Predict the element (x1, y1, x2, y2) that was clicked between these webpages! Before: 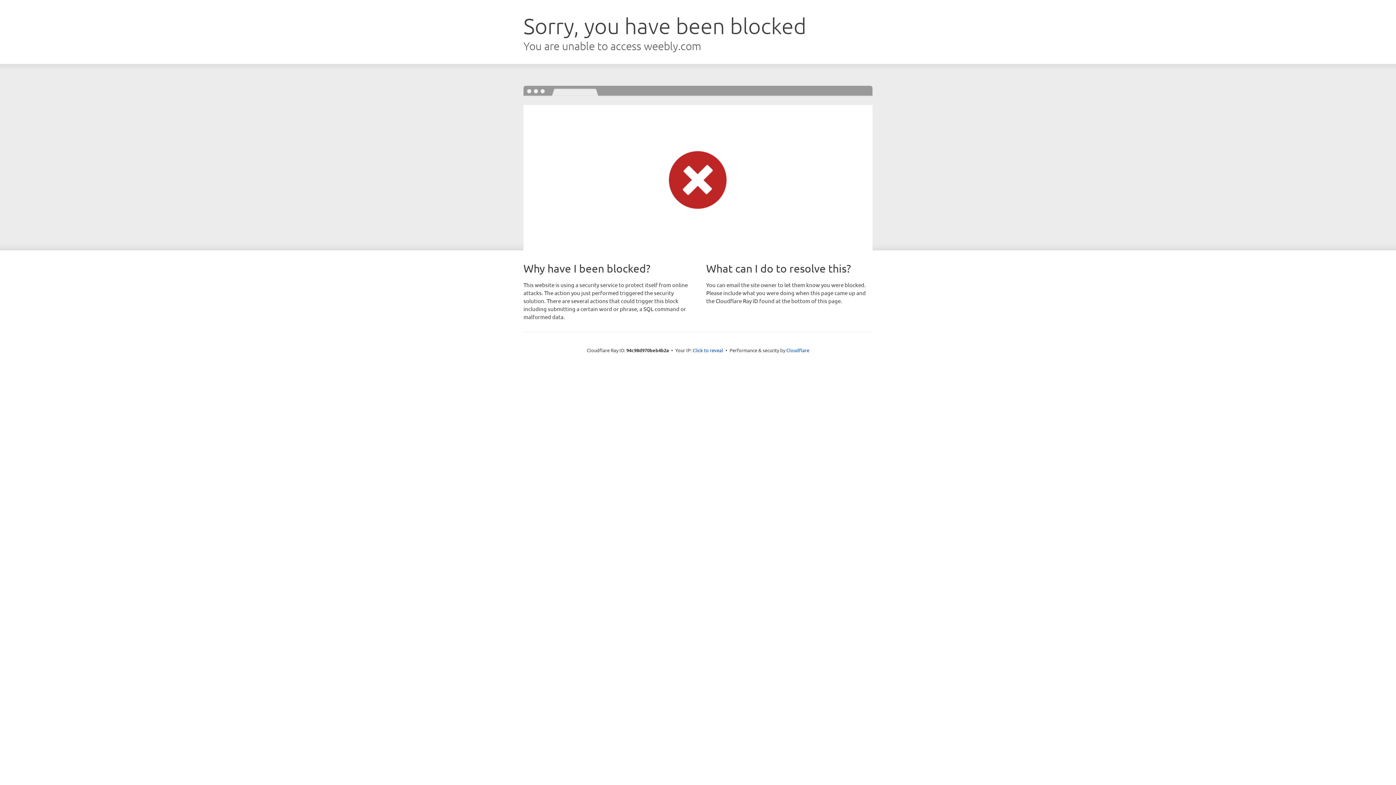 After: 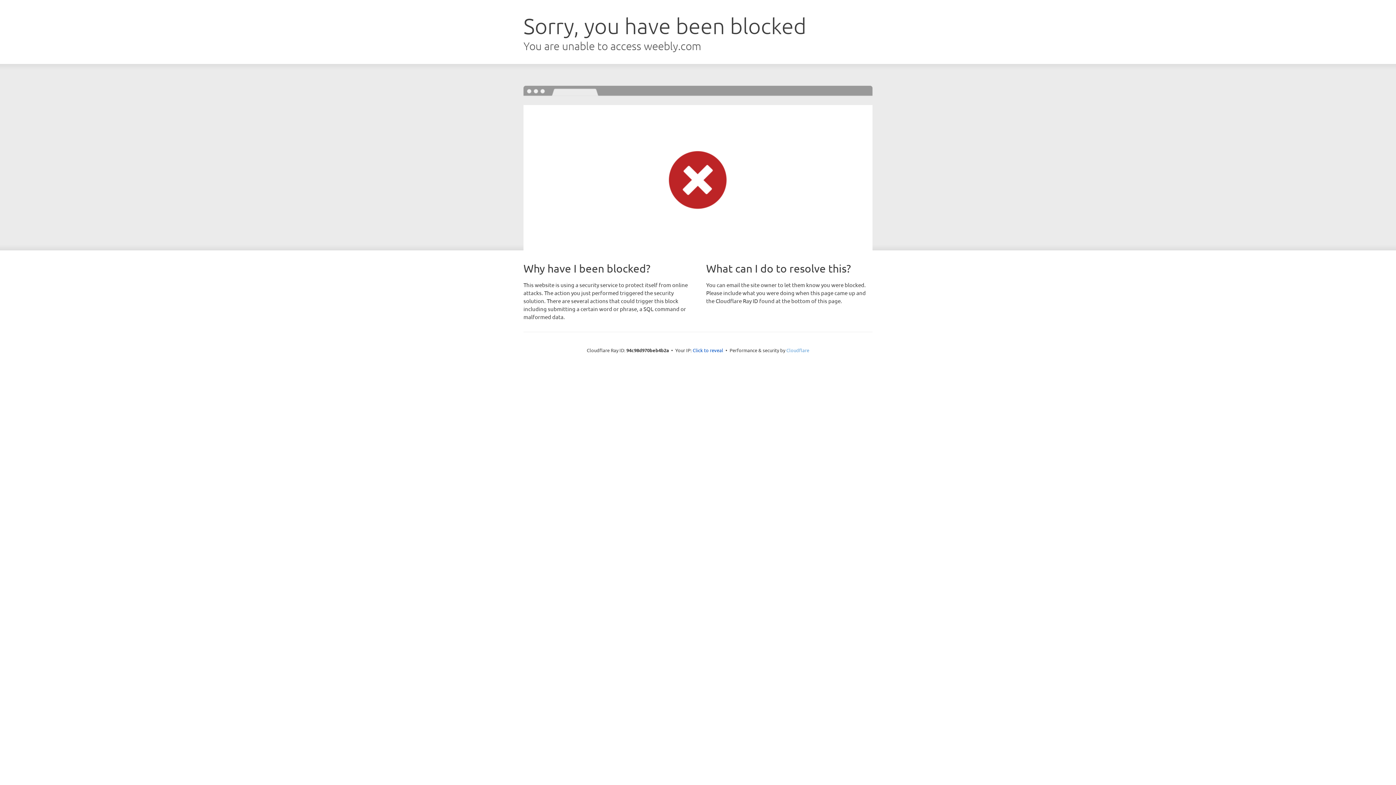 Action: label: Cloudflare bbox: (786, 347, 809, 353)